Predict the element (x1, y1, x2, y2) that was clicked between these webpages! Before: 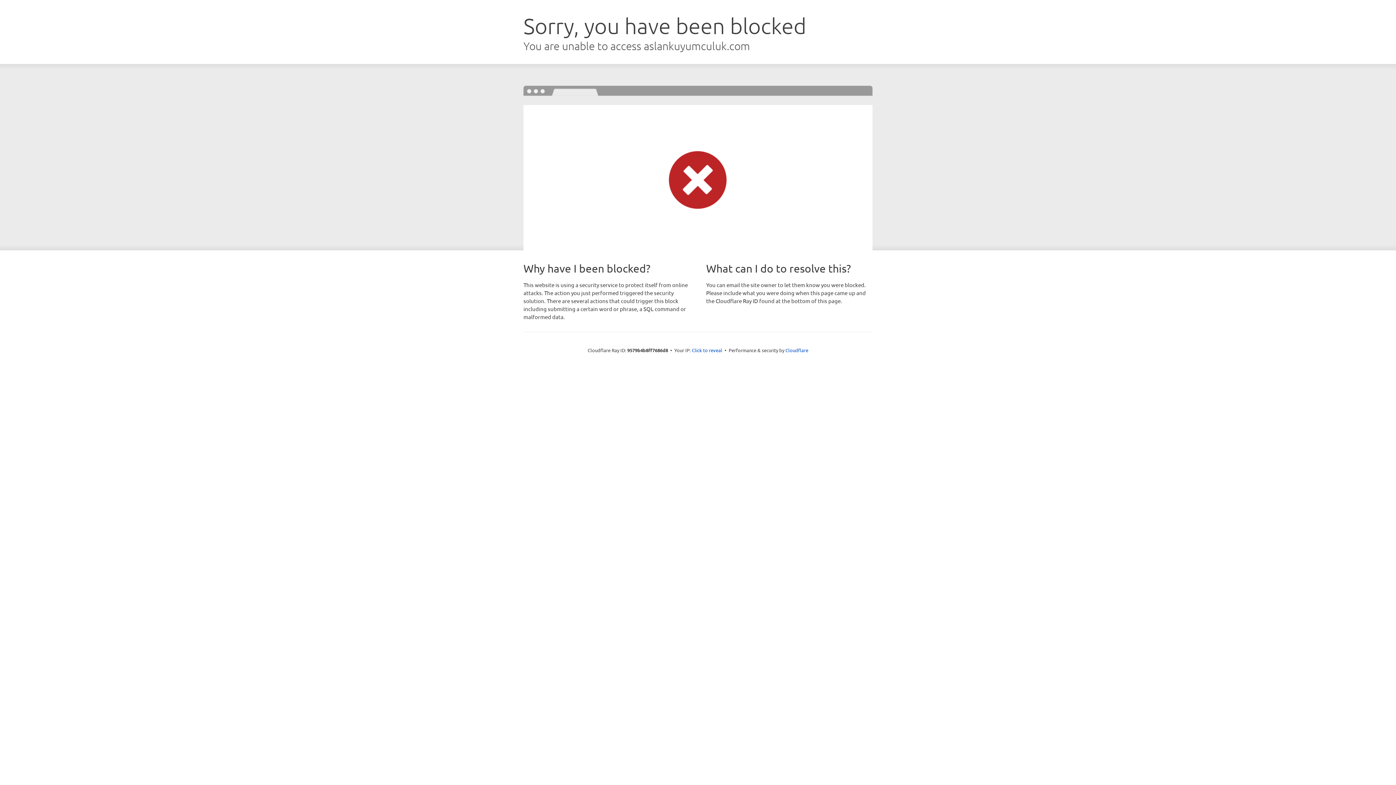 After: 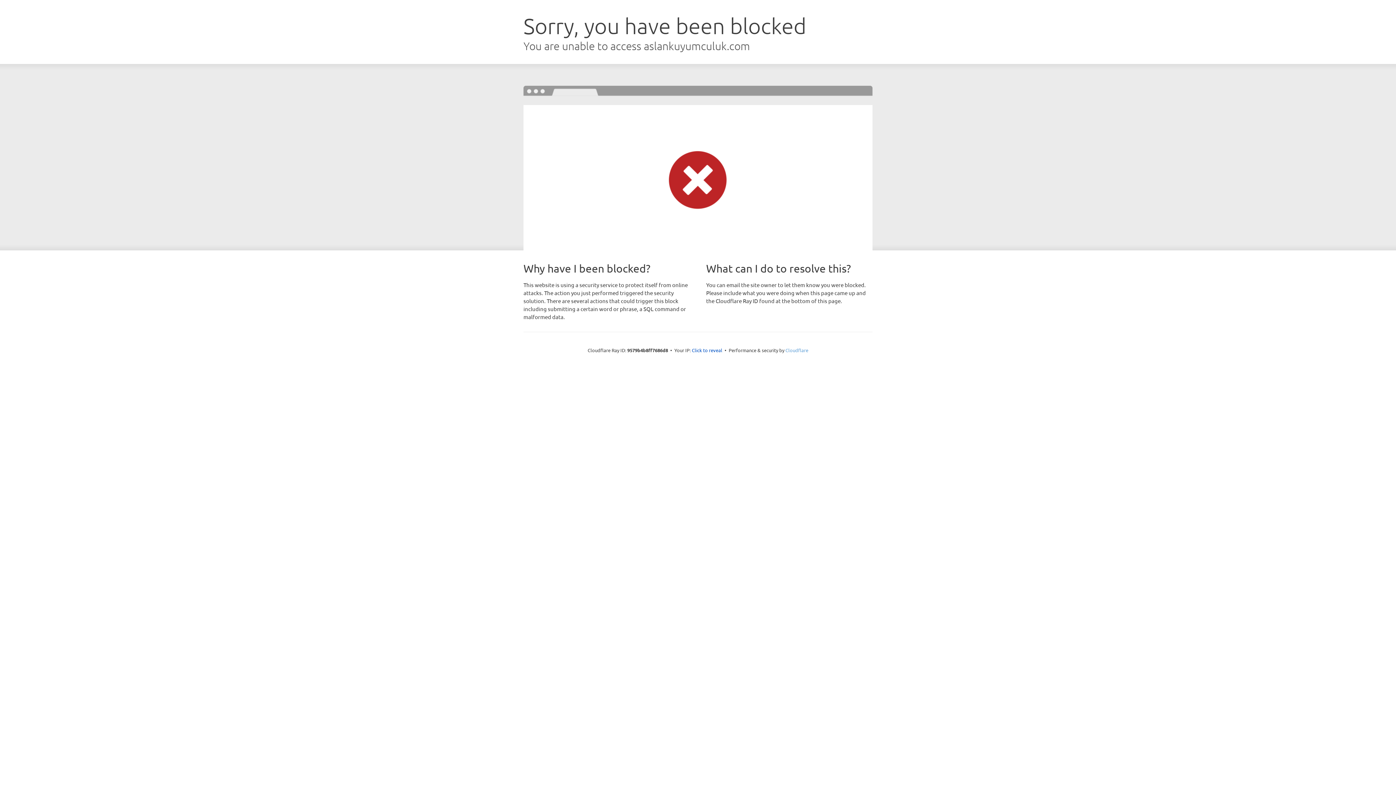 Action: label: Cloudflare bbox: (785, 347, 808, 353)